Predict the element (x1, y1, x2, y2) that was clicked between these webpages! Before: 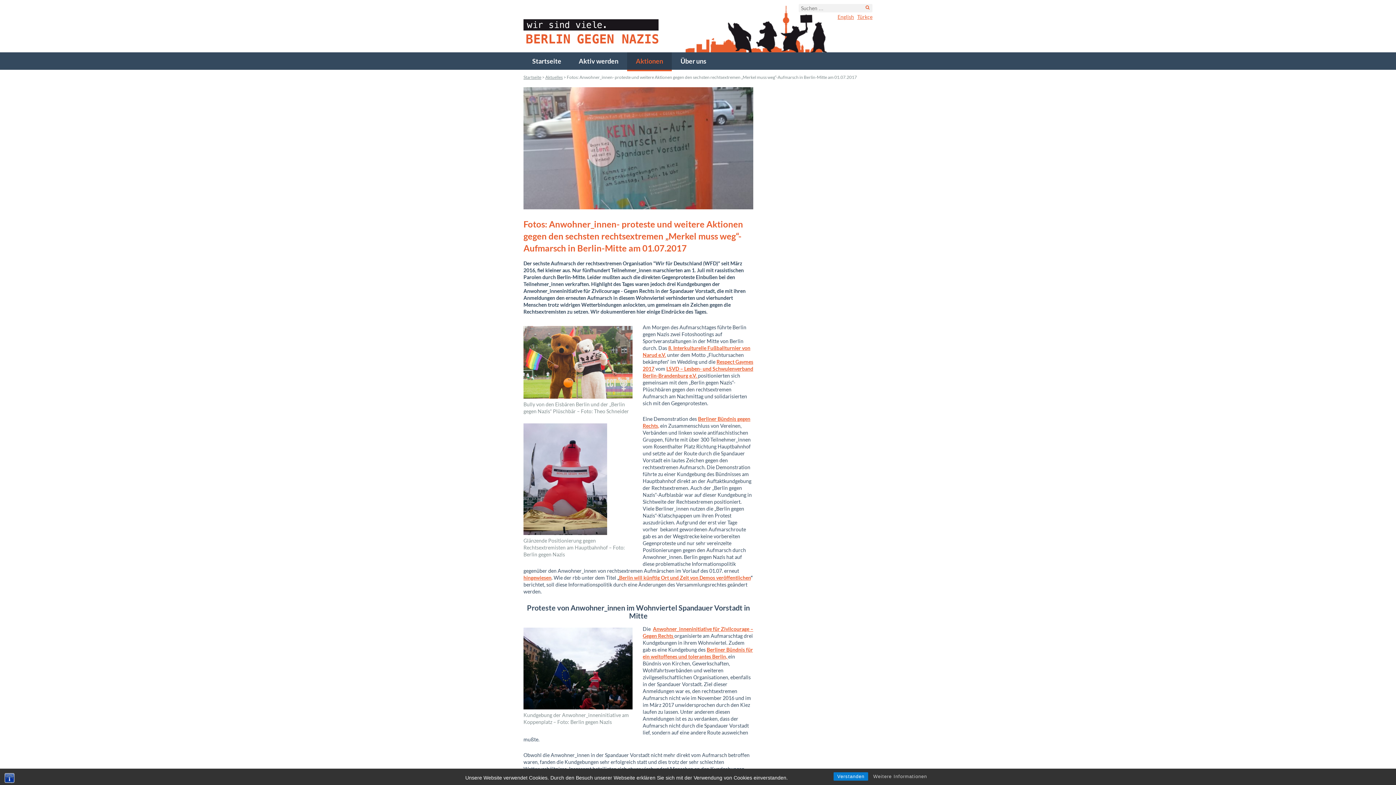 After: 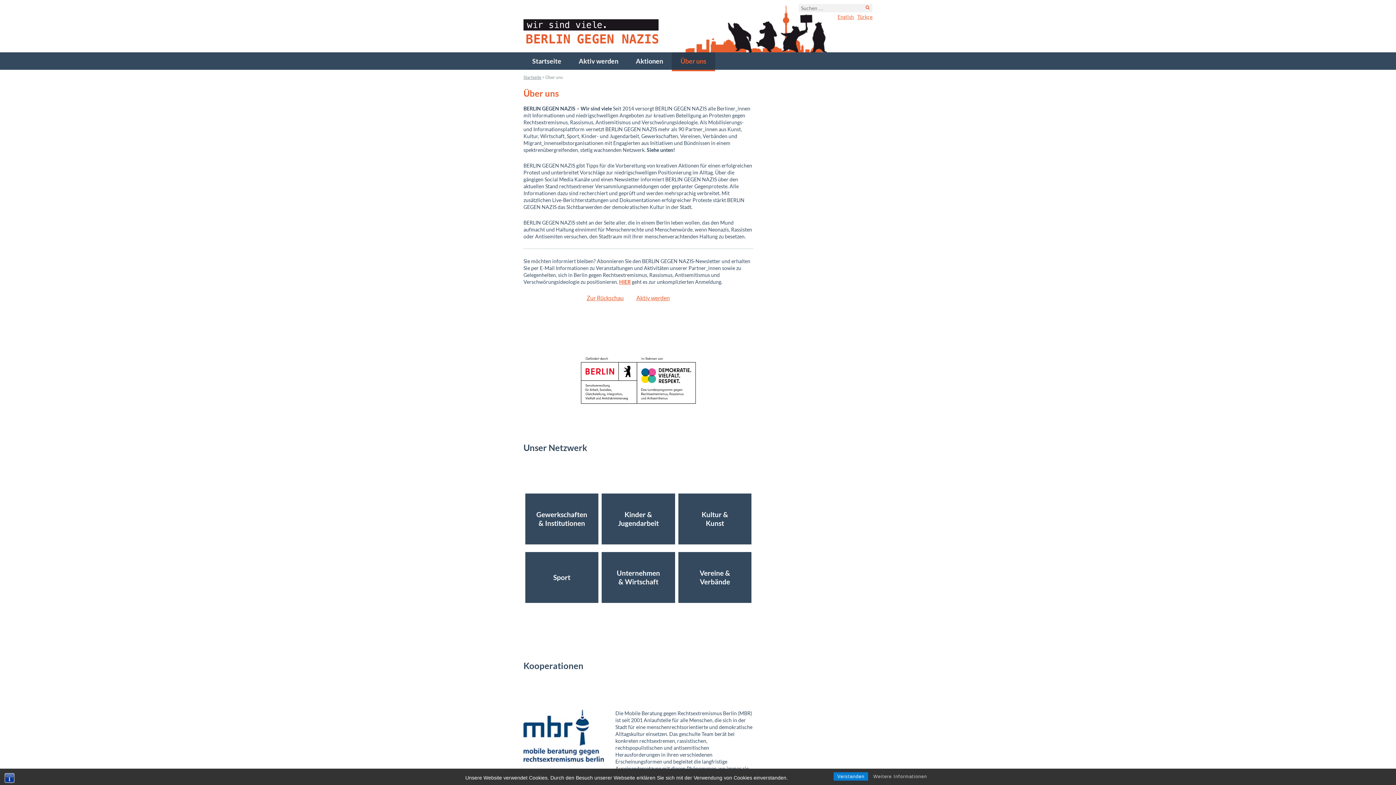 Action: label: Über uns bbox: (672, 52, 715, 69)